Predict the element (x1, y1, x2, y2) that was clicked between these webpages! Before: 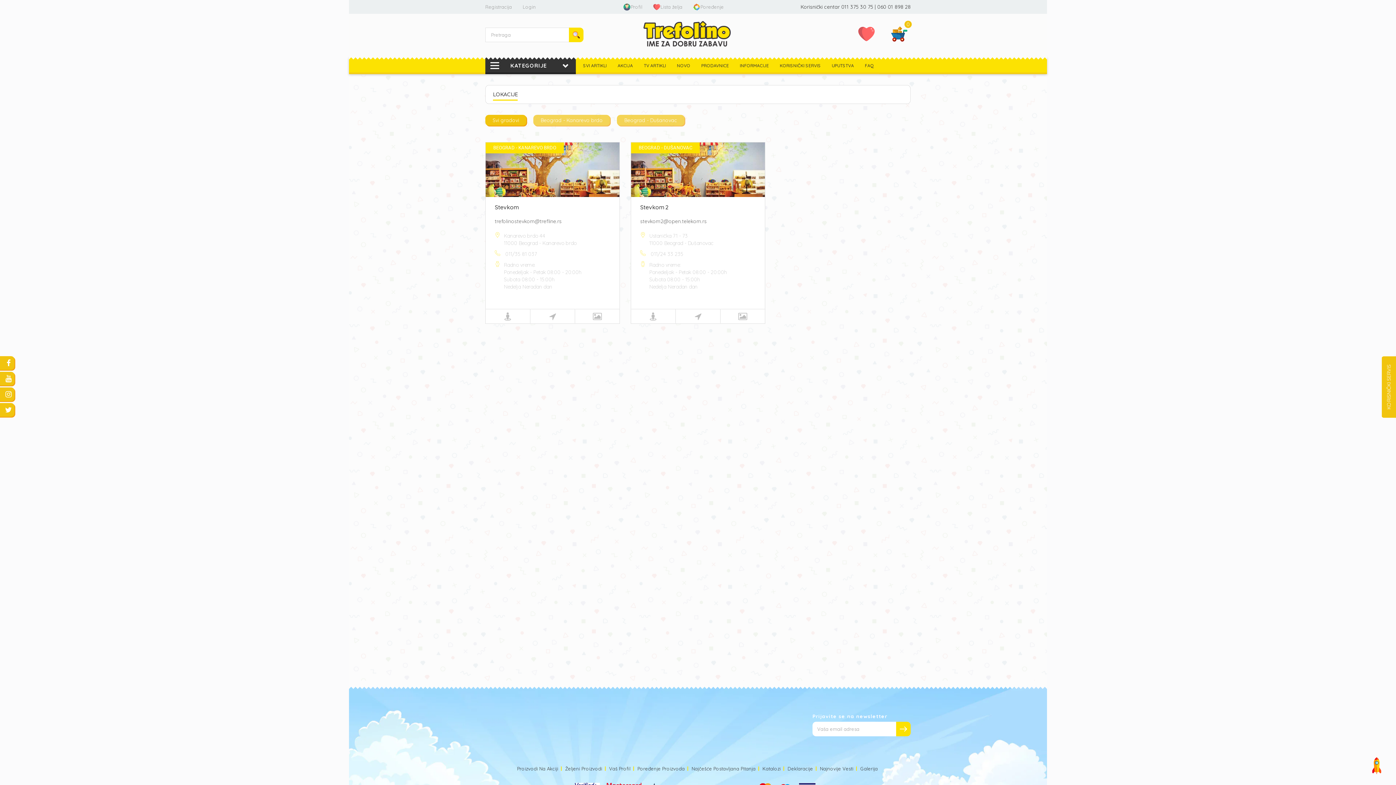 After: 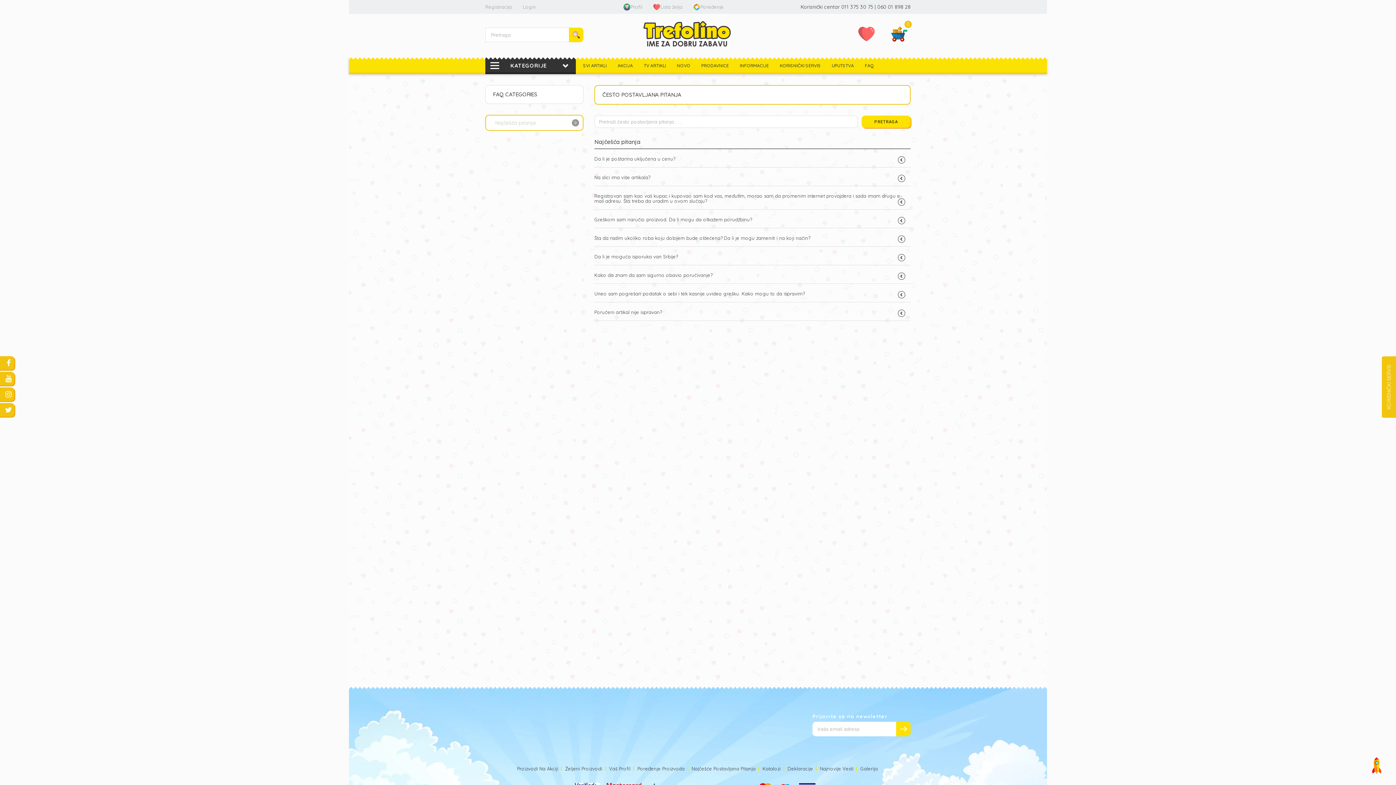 Action: bbox: (859, 57, 879, 74) label: FAQ